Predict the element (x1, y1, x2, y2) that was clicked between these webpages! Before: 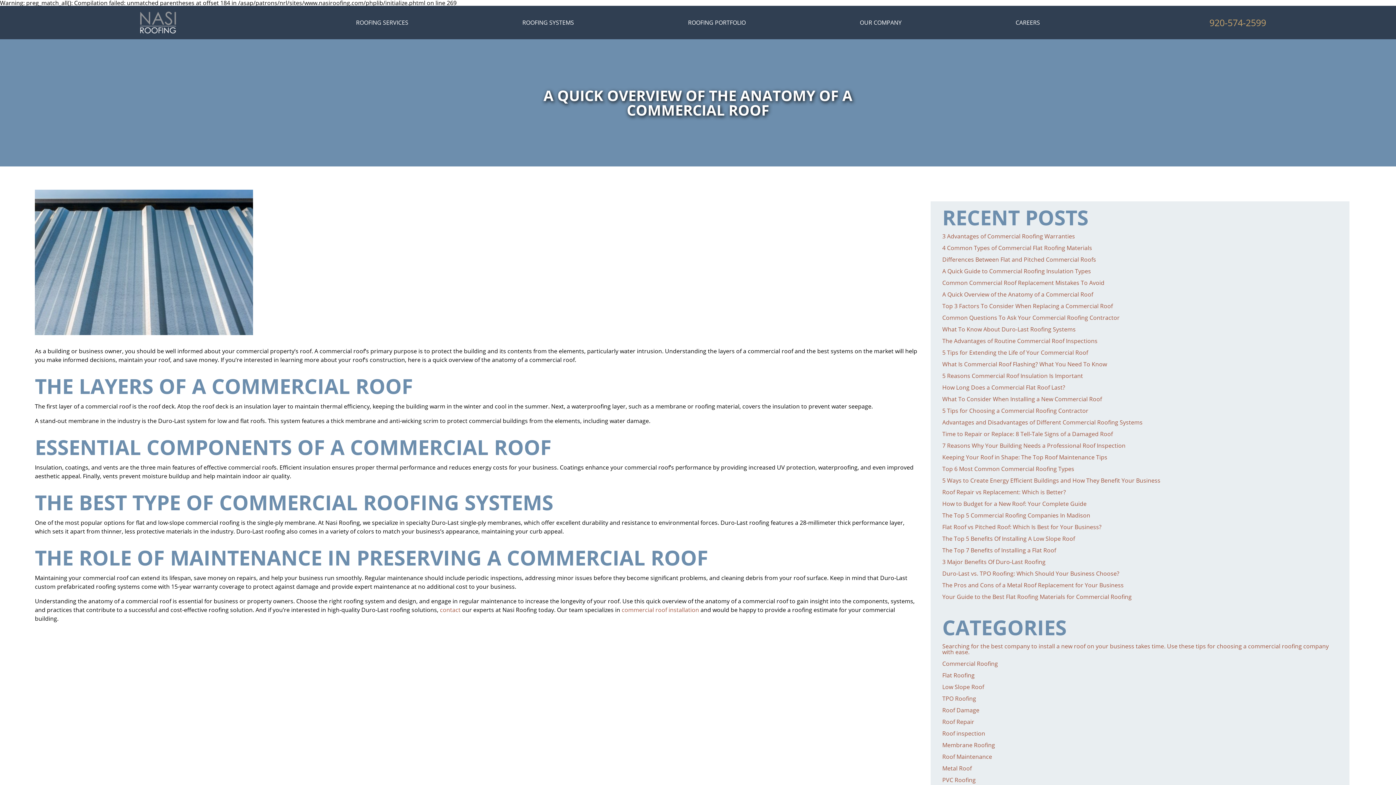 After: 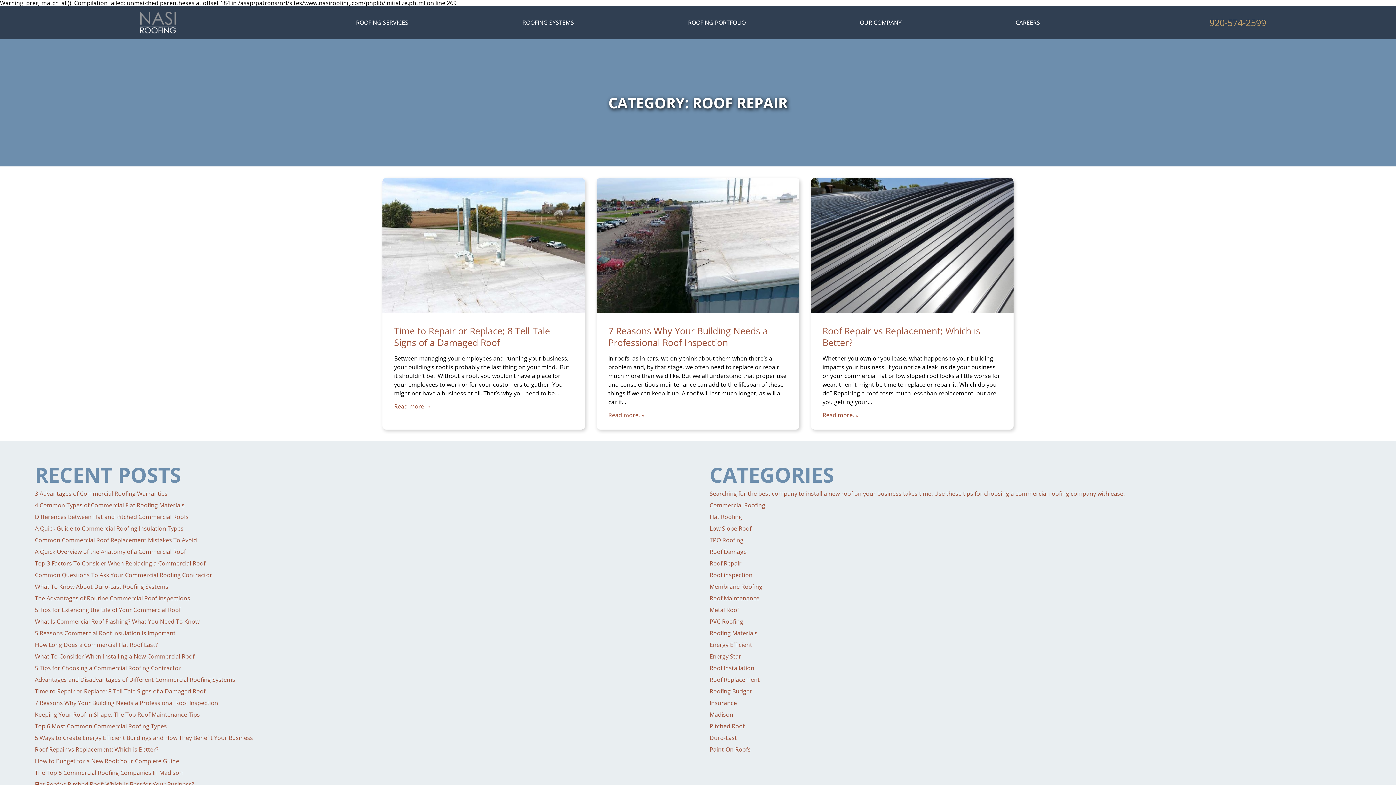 Action: bbox: (942, 719, 1338, 725) label: Roof Repair